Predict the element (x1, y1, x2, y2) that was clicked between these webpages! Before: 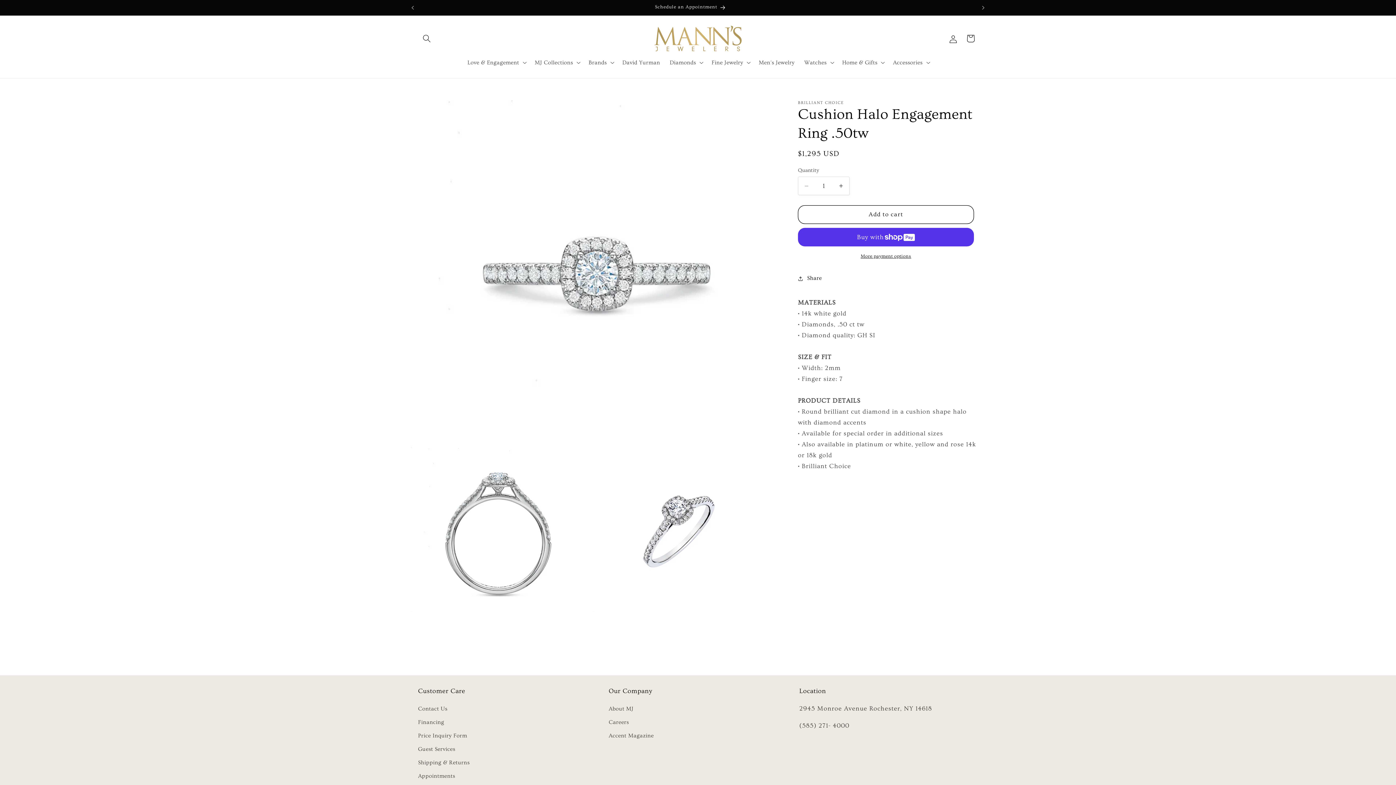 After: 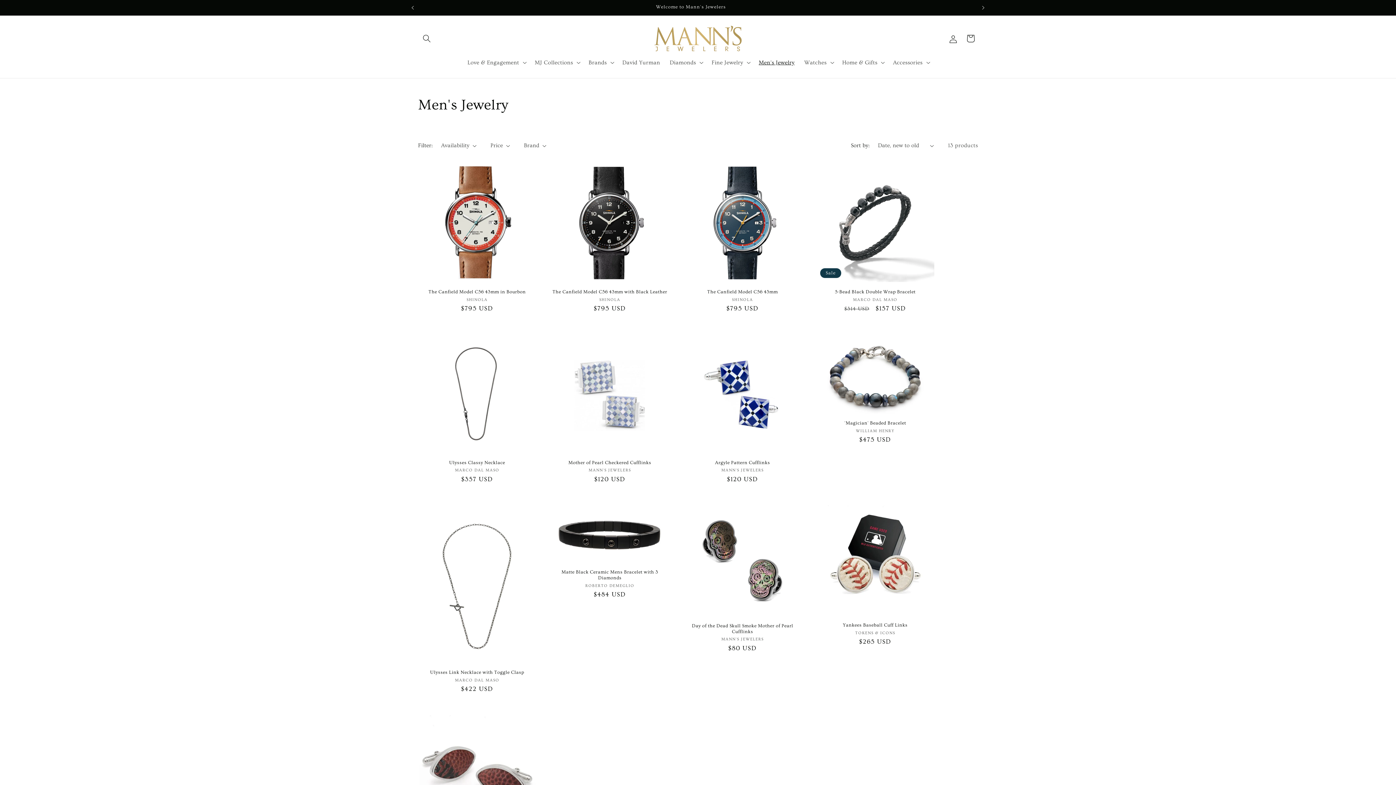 Action: bbox: (754, 54, 799, 70) label: Men's Jewelry